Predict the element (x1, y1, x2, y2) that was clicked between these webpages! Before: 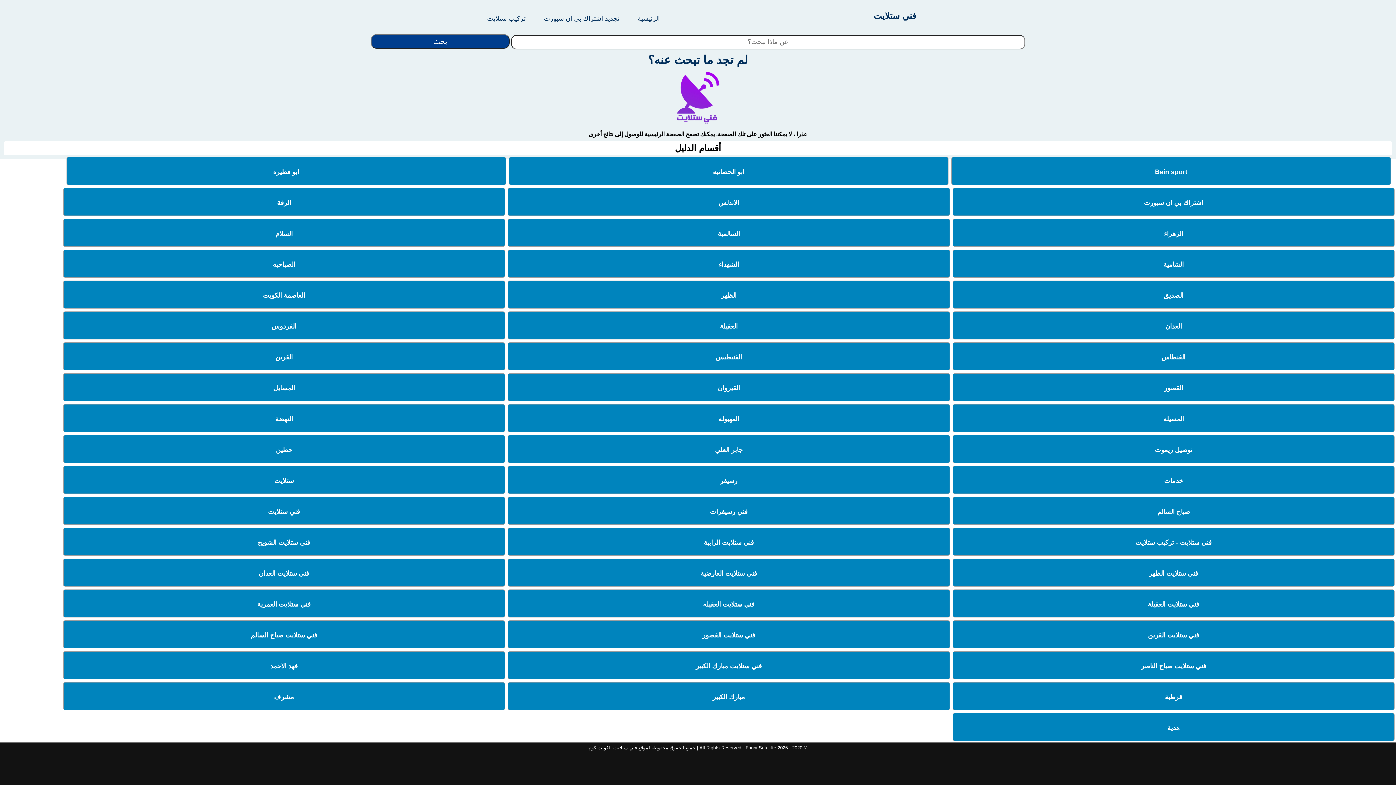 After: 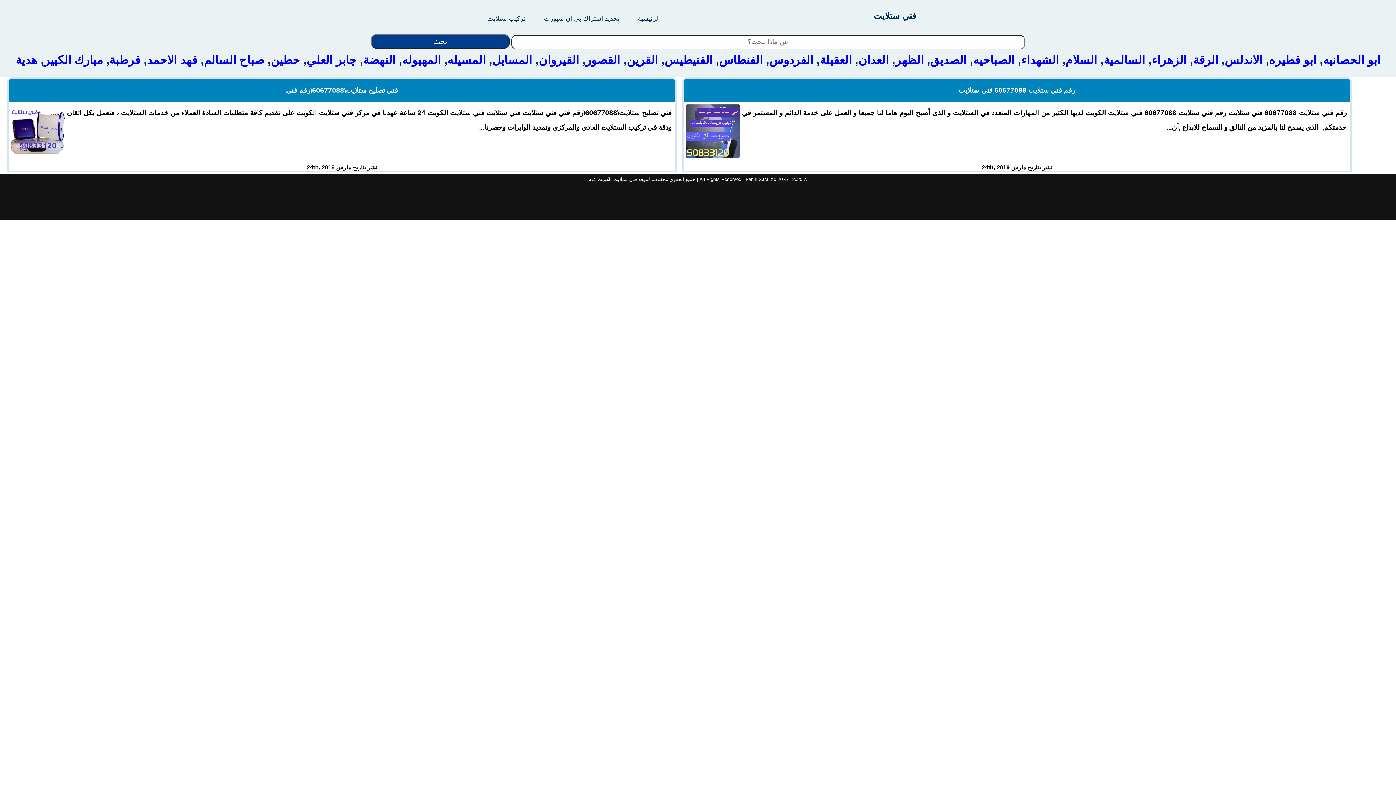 Action: bbox: (1163, 286, 1183, 304) label: الصديق